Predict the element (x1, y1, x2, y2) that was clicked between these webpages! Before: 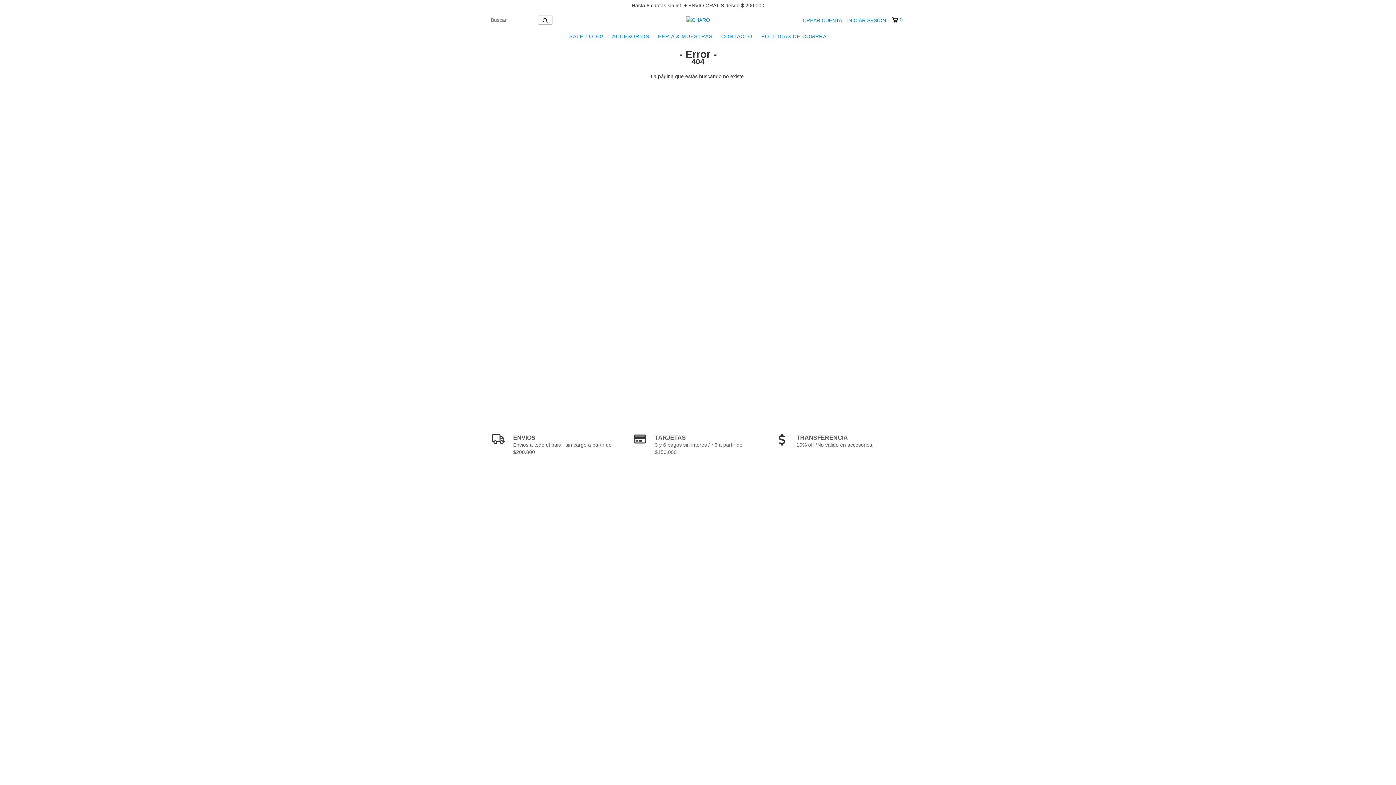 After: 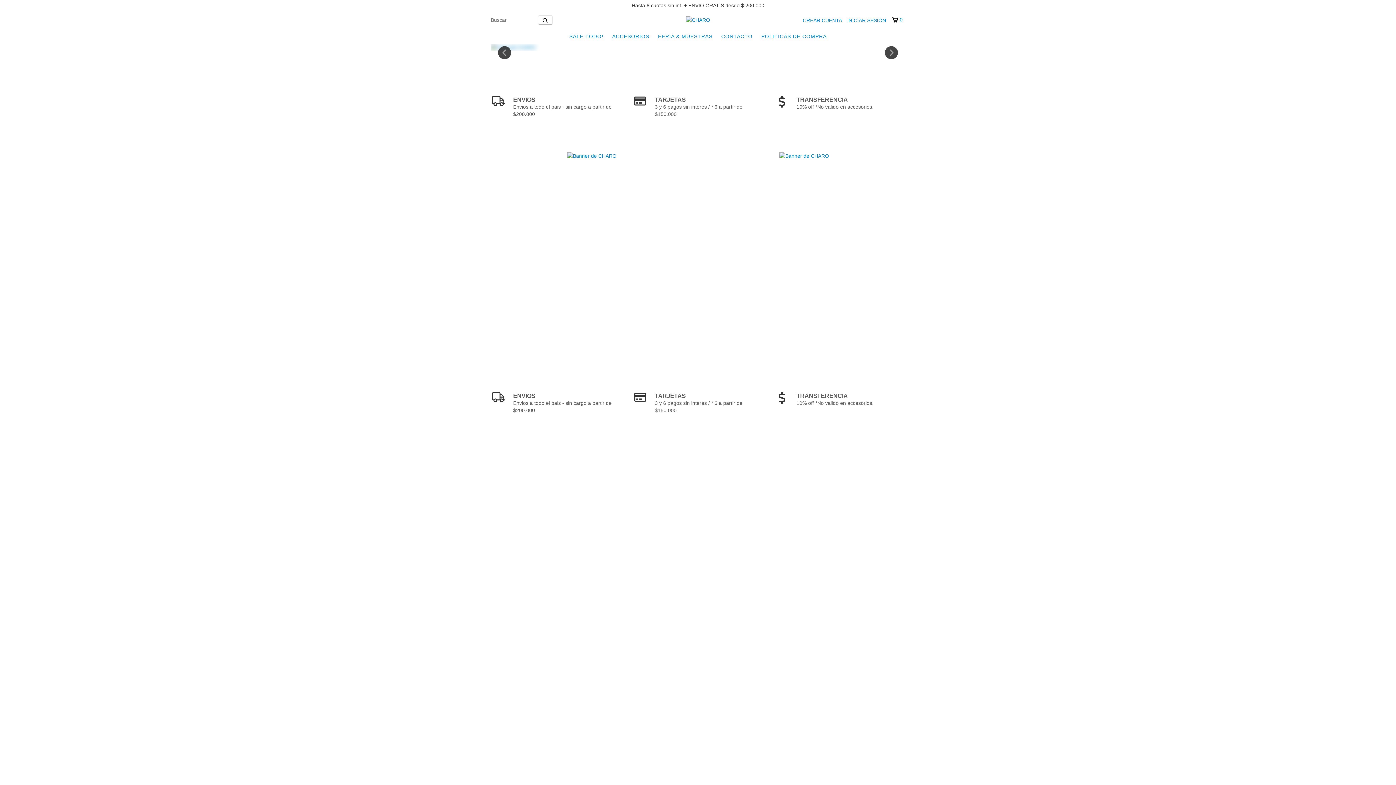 Action: bbox: (686, 16, 710, 22)